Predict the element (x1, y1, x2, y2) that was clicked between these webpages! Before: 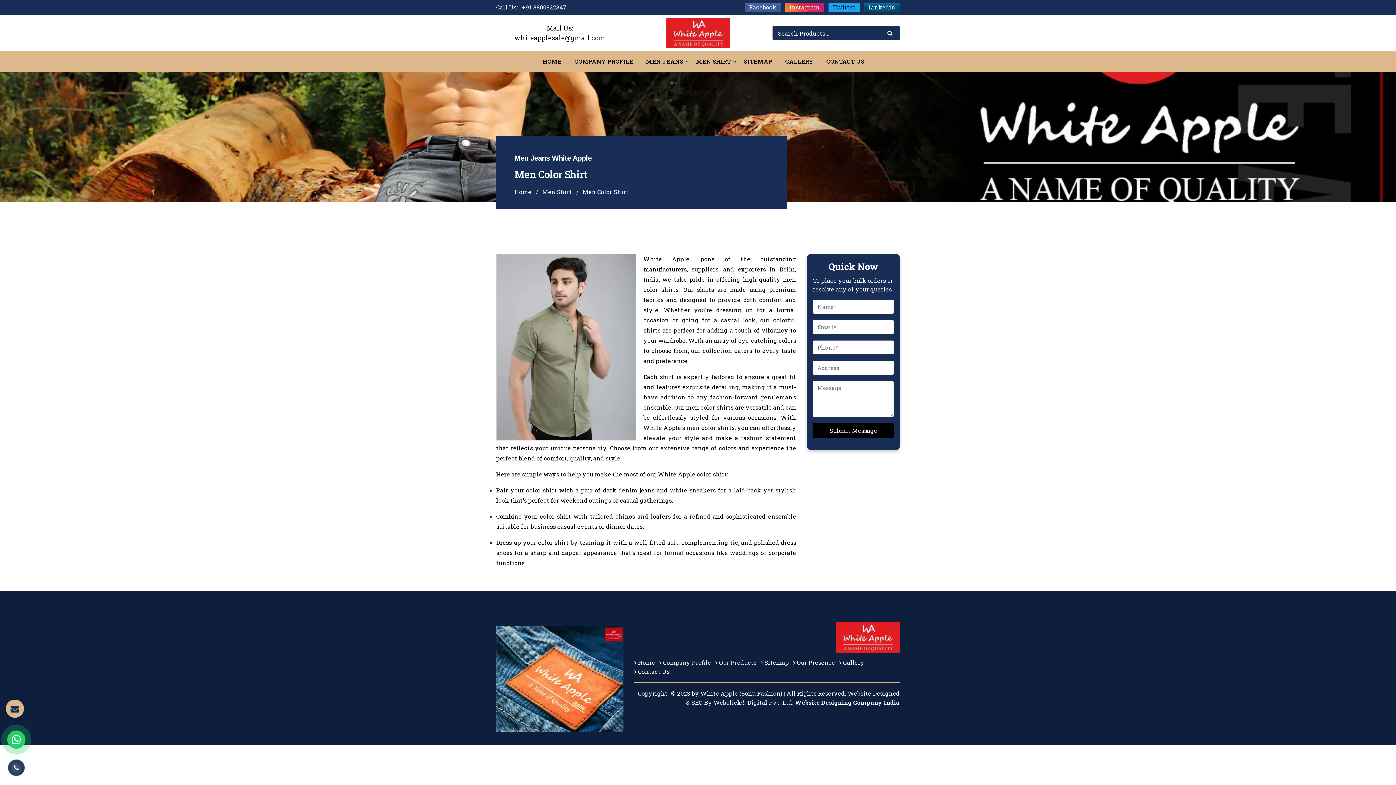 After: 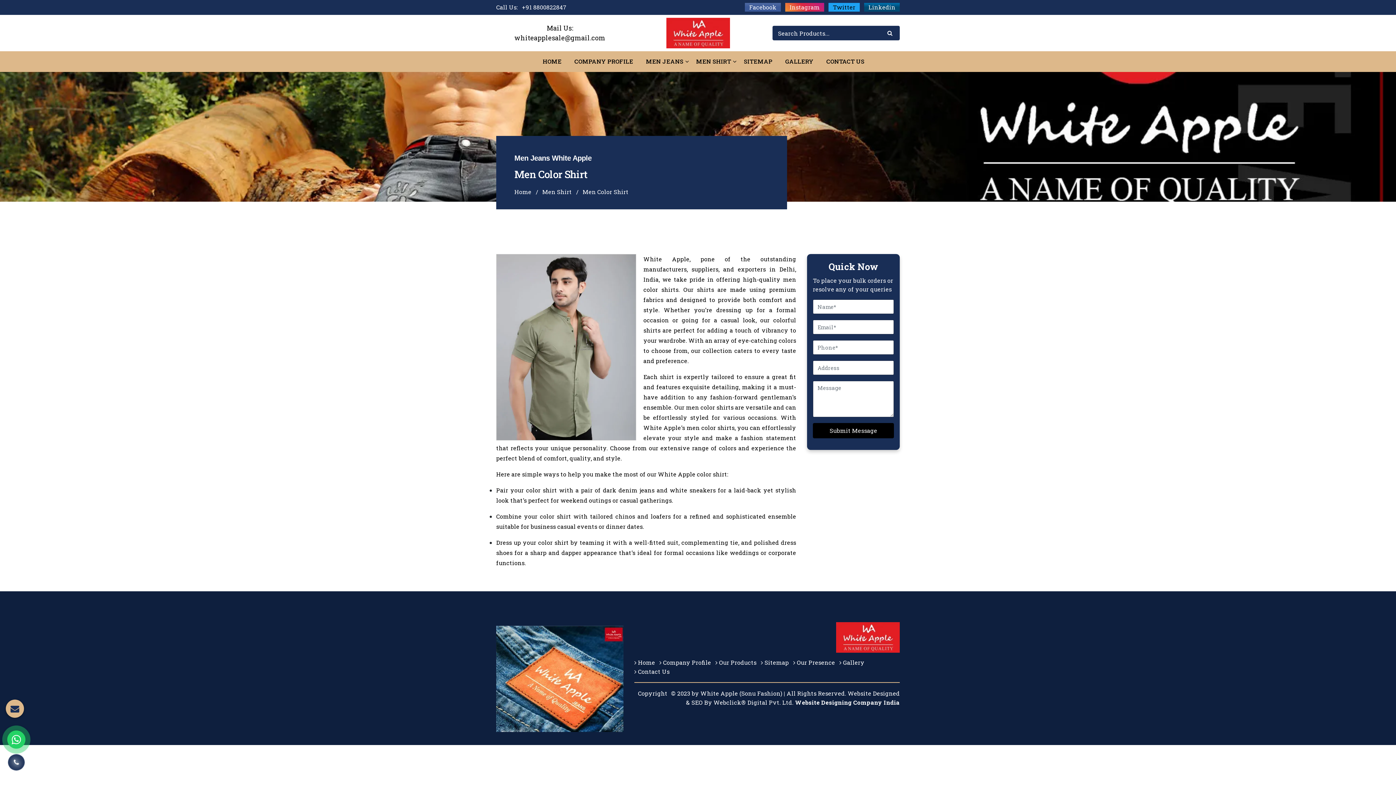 Action: bbox: (833, 3, 855, 10) label: Twitter